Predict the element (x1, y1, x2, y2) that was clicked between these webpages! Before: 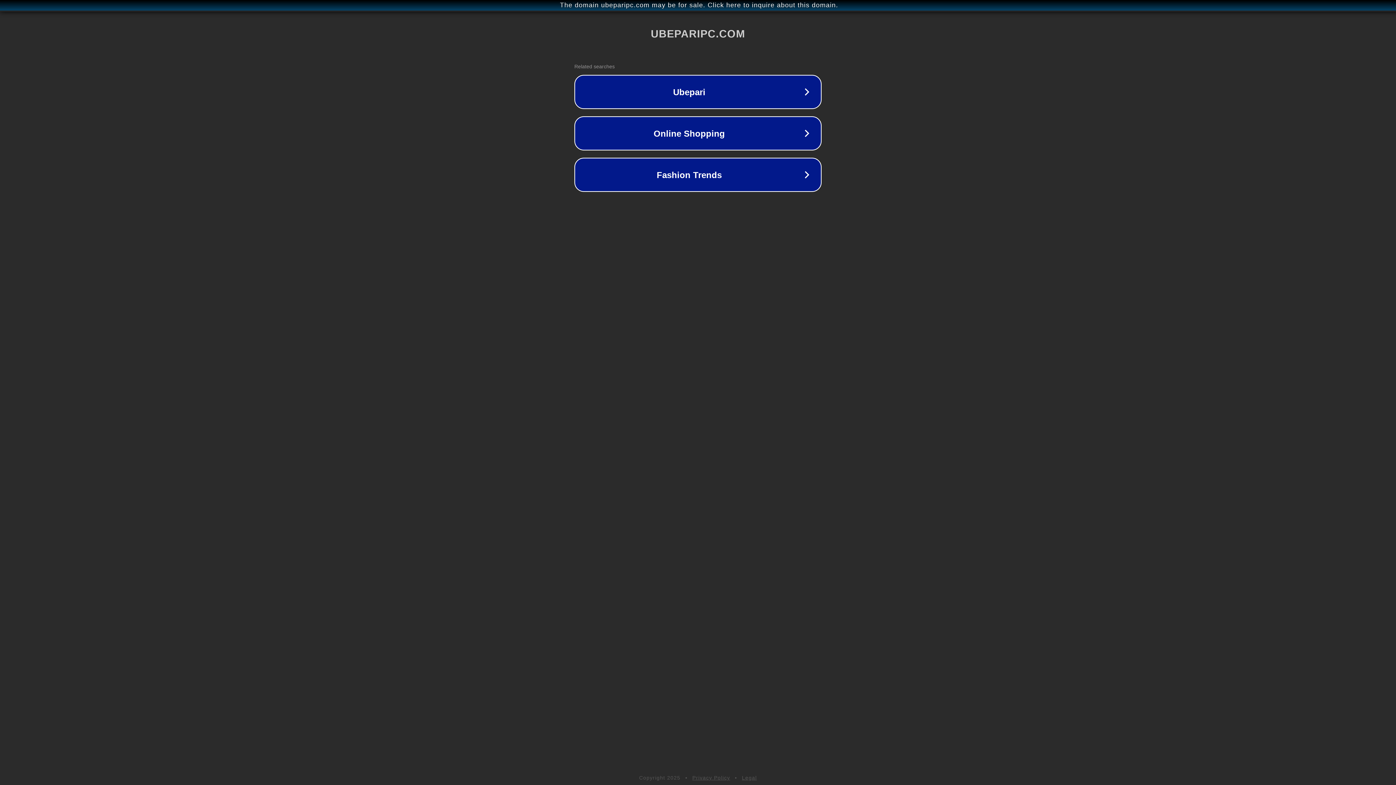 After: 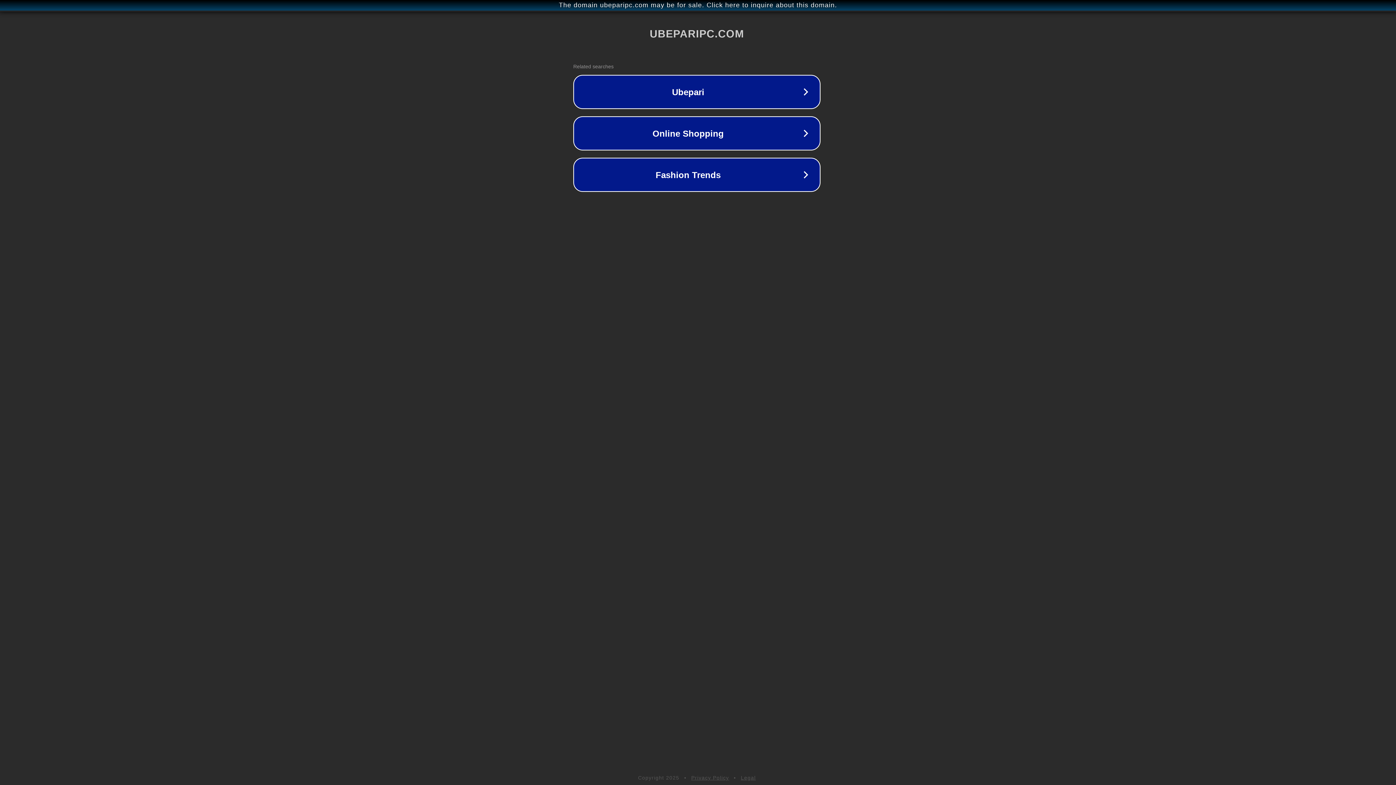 Action: label: The domain ubeparipc.com may be for sale. Click here to inquire about this domain. bbox: (1, 1, 1397, 9)